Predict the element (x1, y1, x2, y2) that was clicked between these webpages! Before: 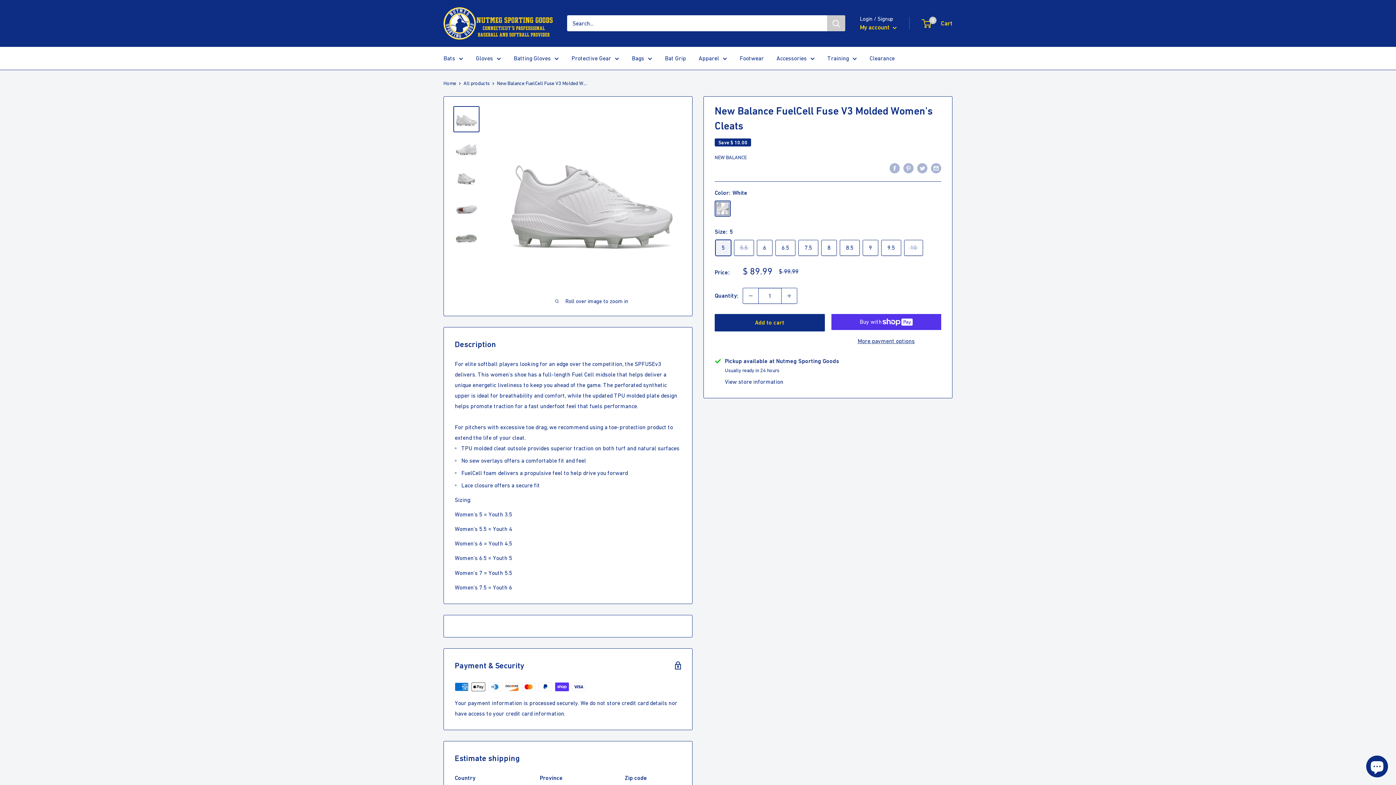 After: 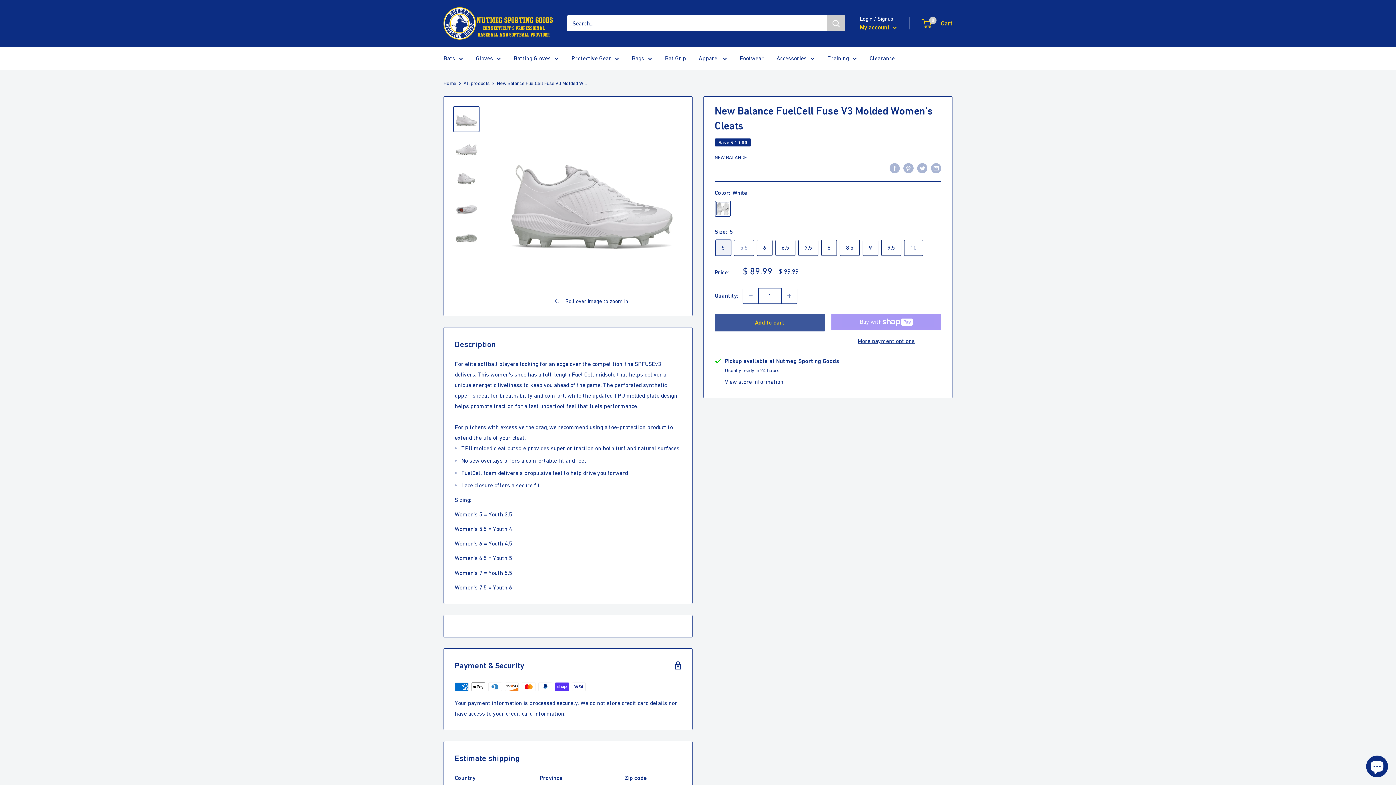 Action: bbox: (714, 314, 824, 331) label: Add to cart